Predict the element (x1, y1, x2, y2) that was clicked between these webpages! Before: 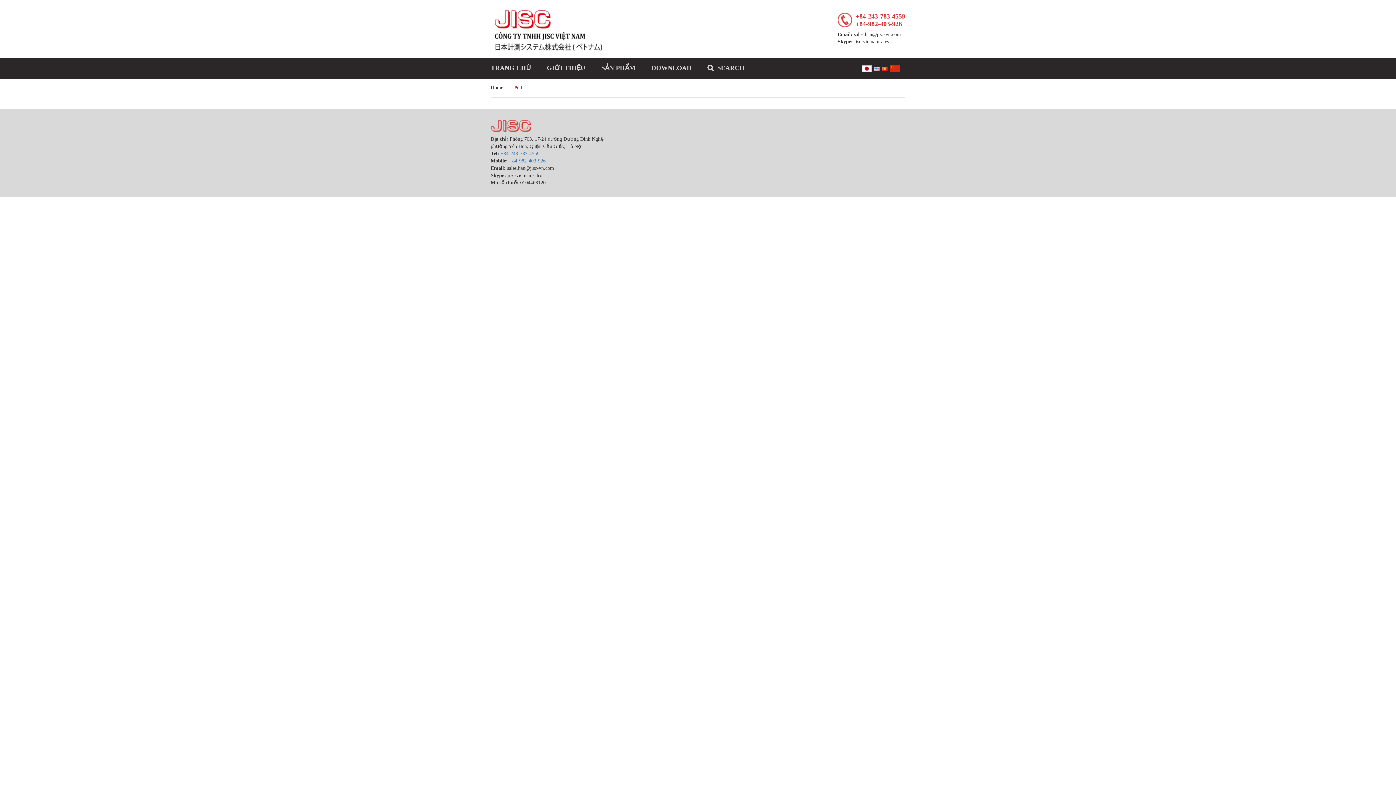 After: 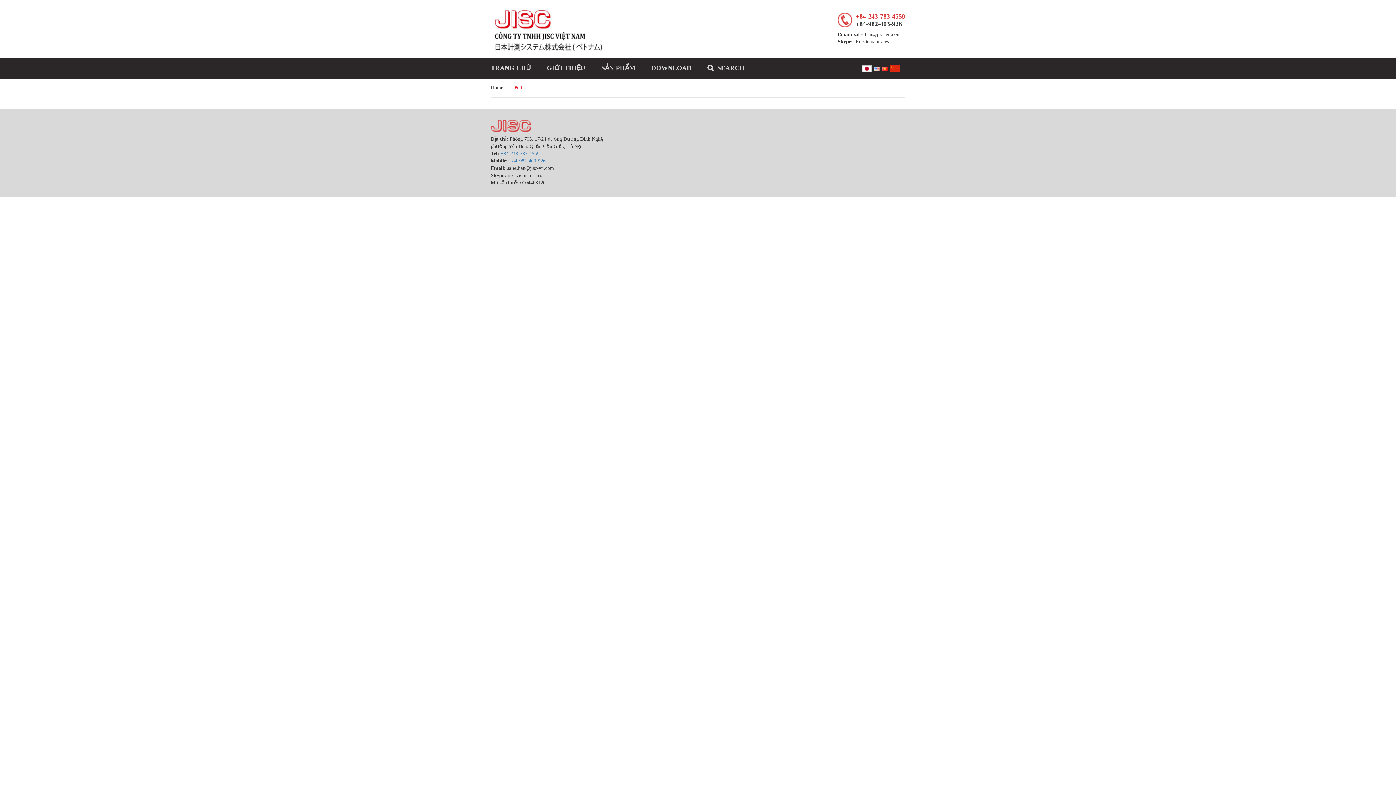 Action: bbox: (856, 20, 902, 27) label: +84-982-403-926